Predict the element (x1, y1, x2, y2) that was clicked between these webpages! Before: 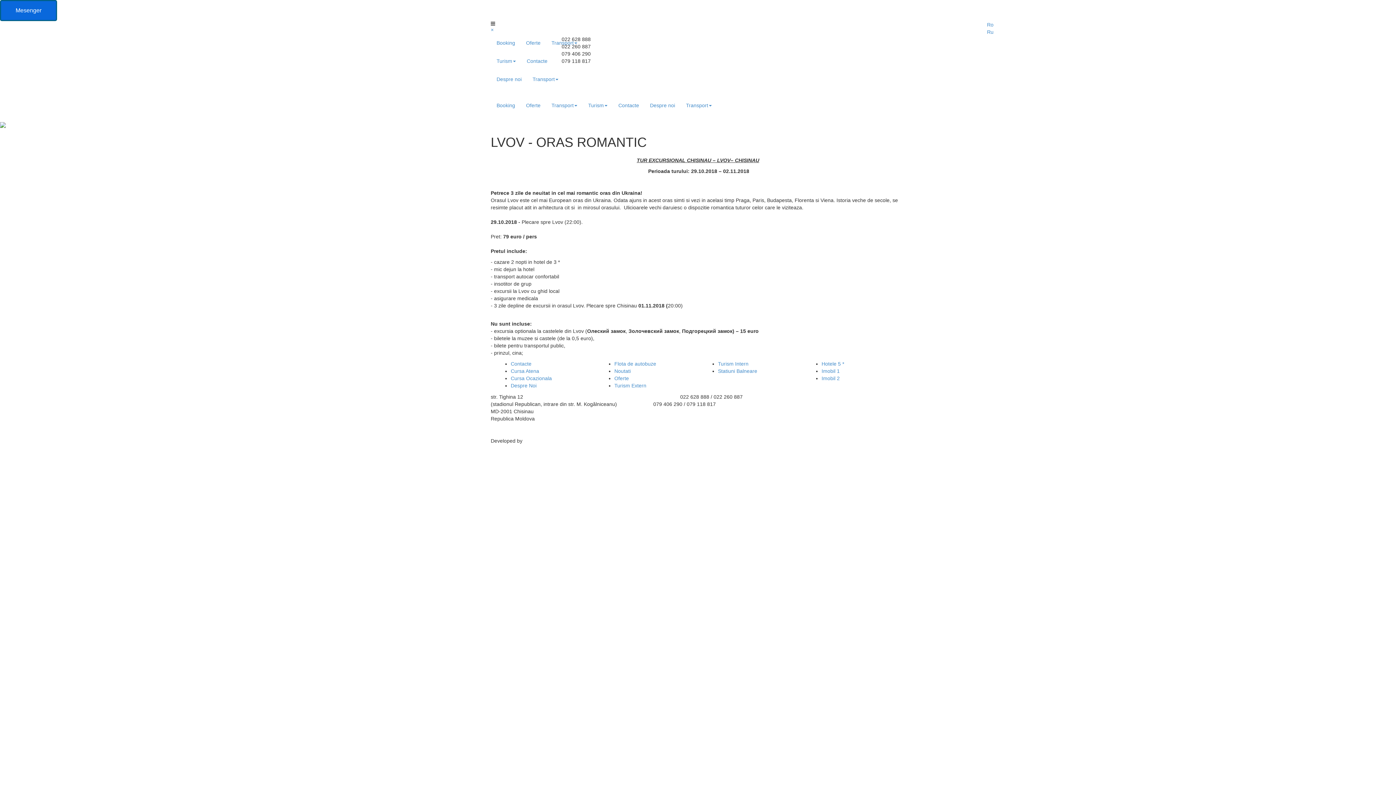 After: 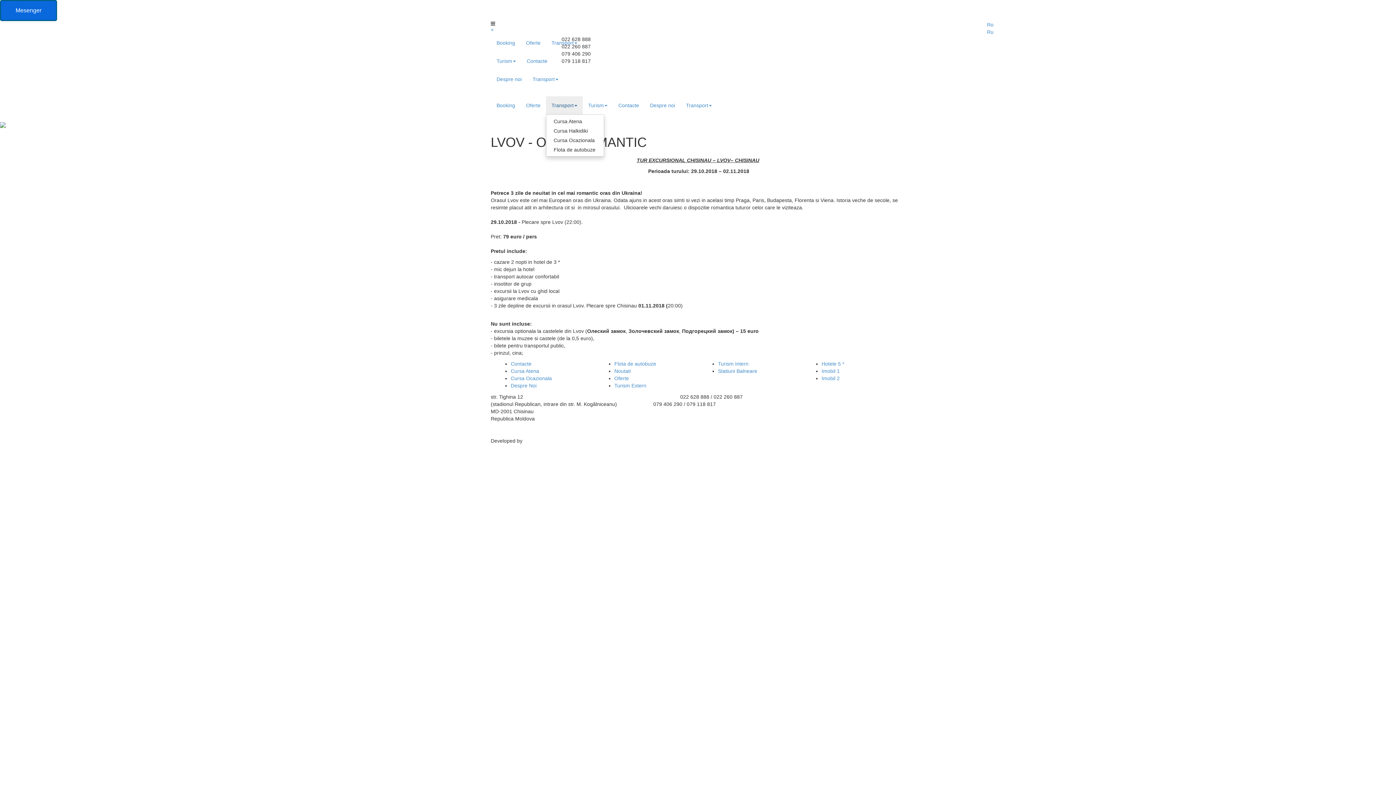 Action: bbox: (546, 96, 582, 114) label: Transport